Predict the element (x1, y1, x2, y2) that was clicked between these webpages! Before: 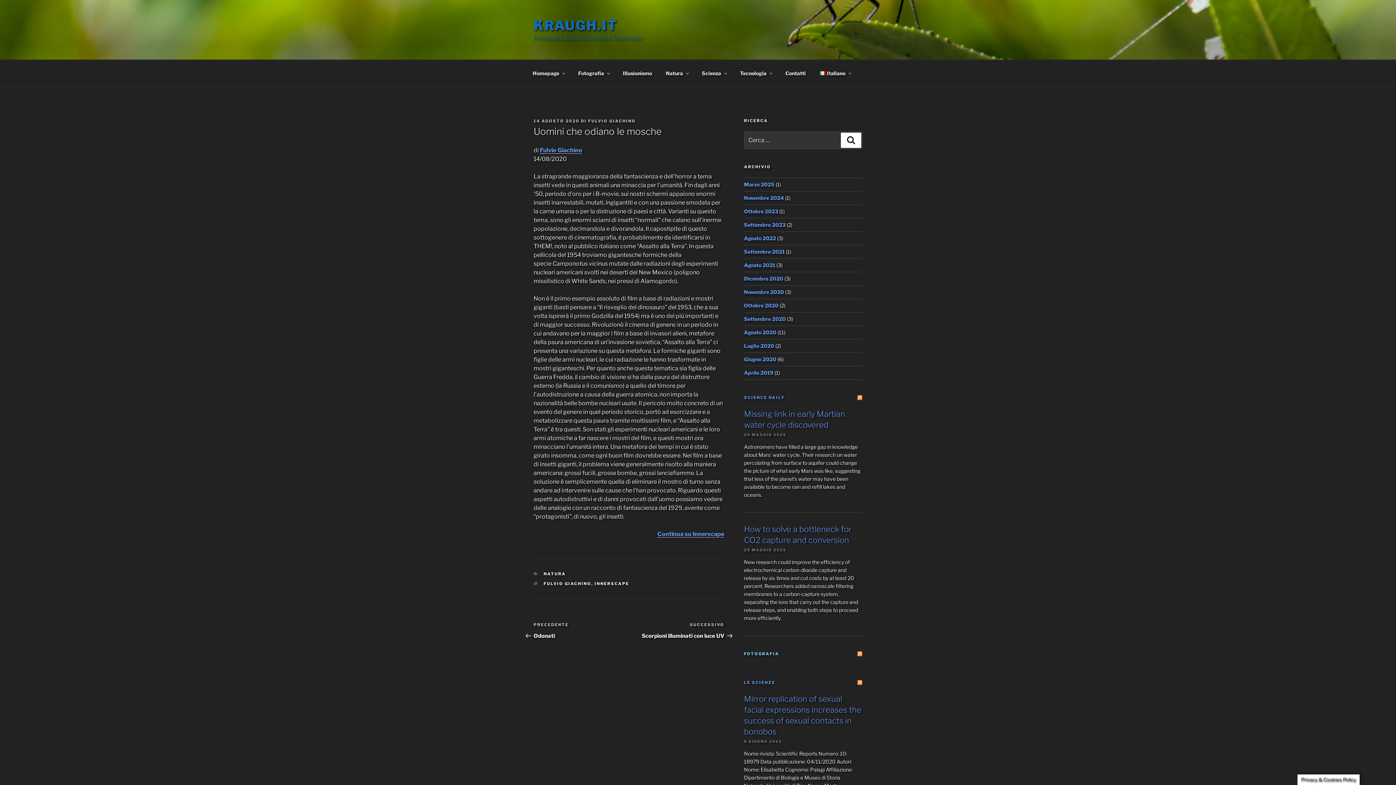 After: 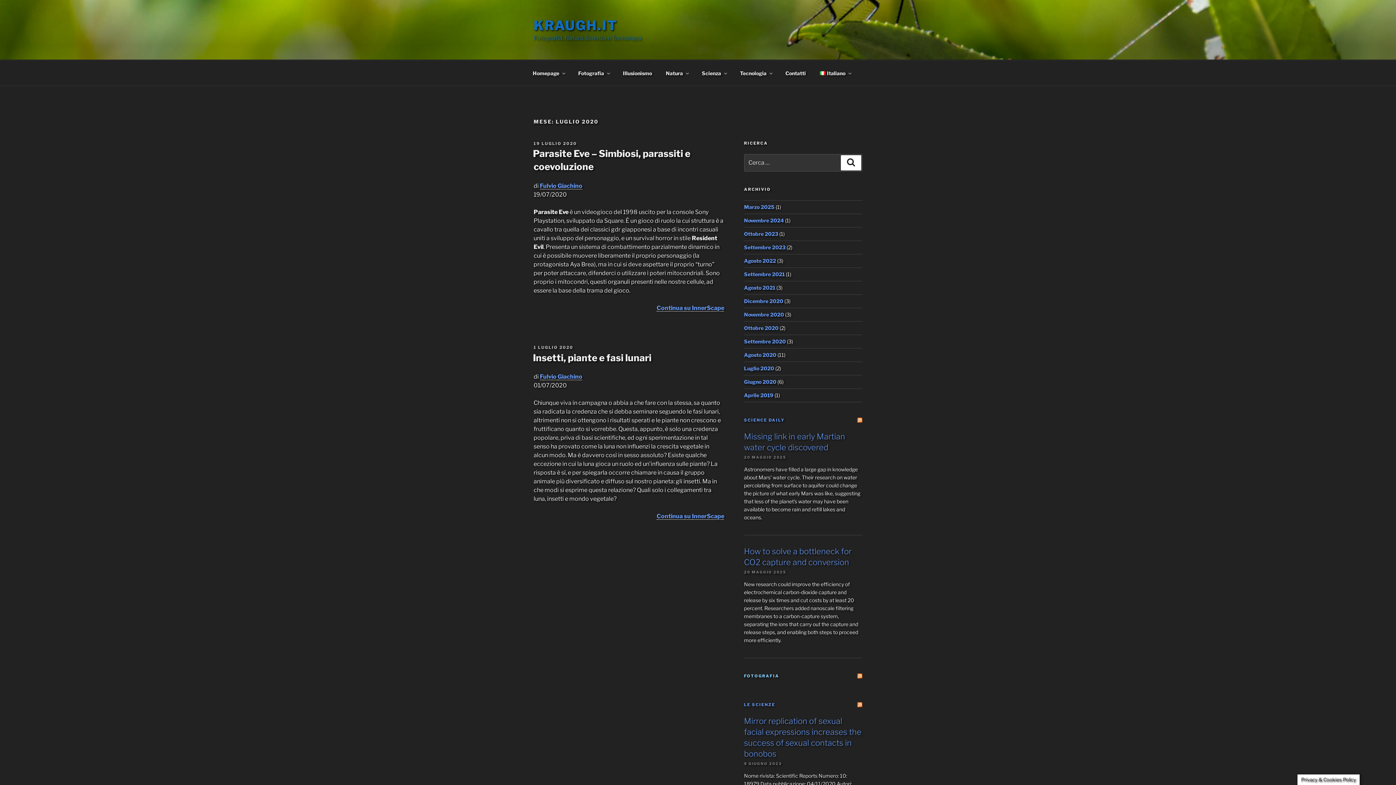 Action: bbox: (744, 343, 774, 349) label: Luglio 2020